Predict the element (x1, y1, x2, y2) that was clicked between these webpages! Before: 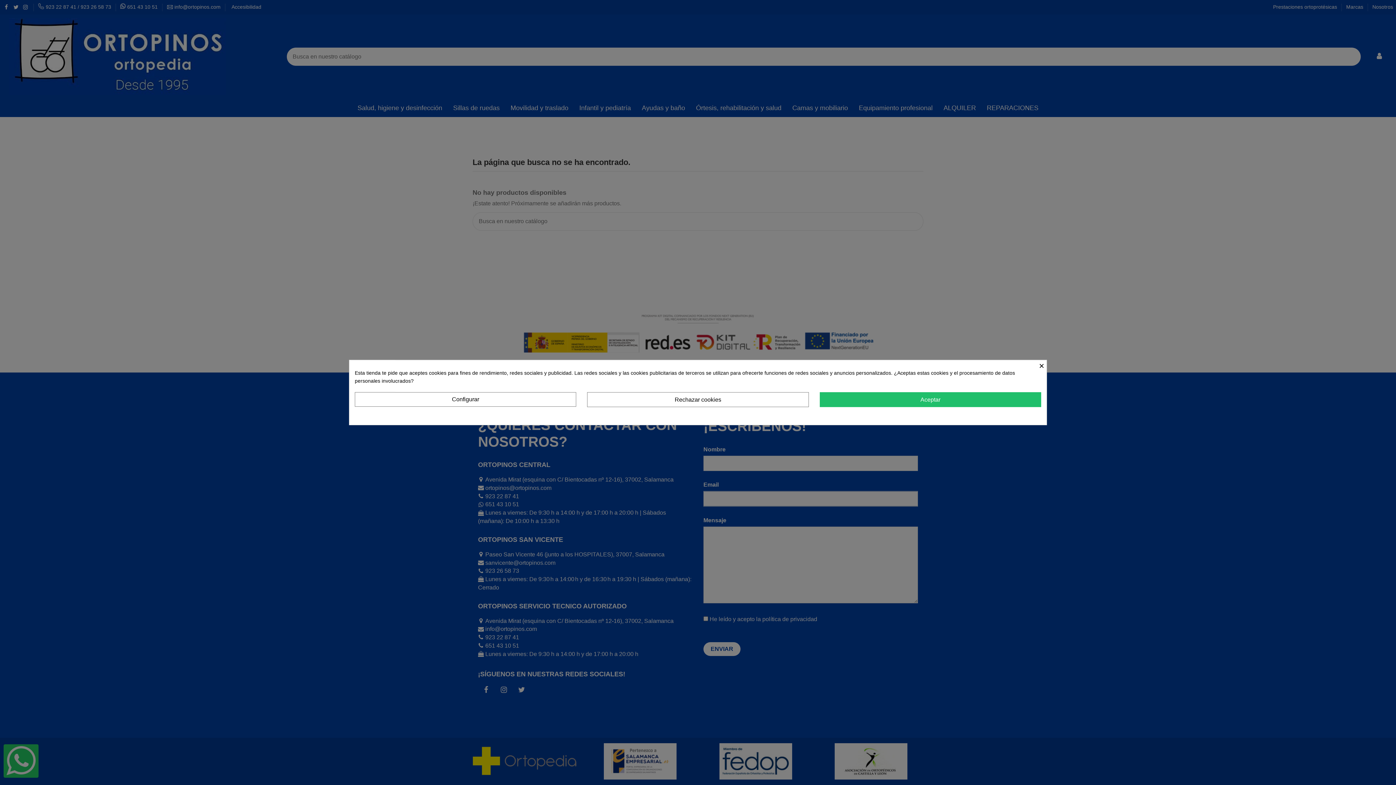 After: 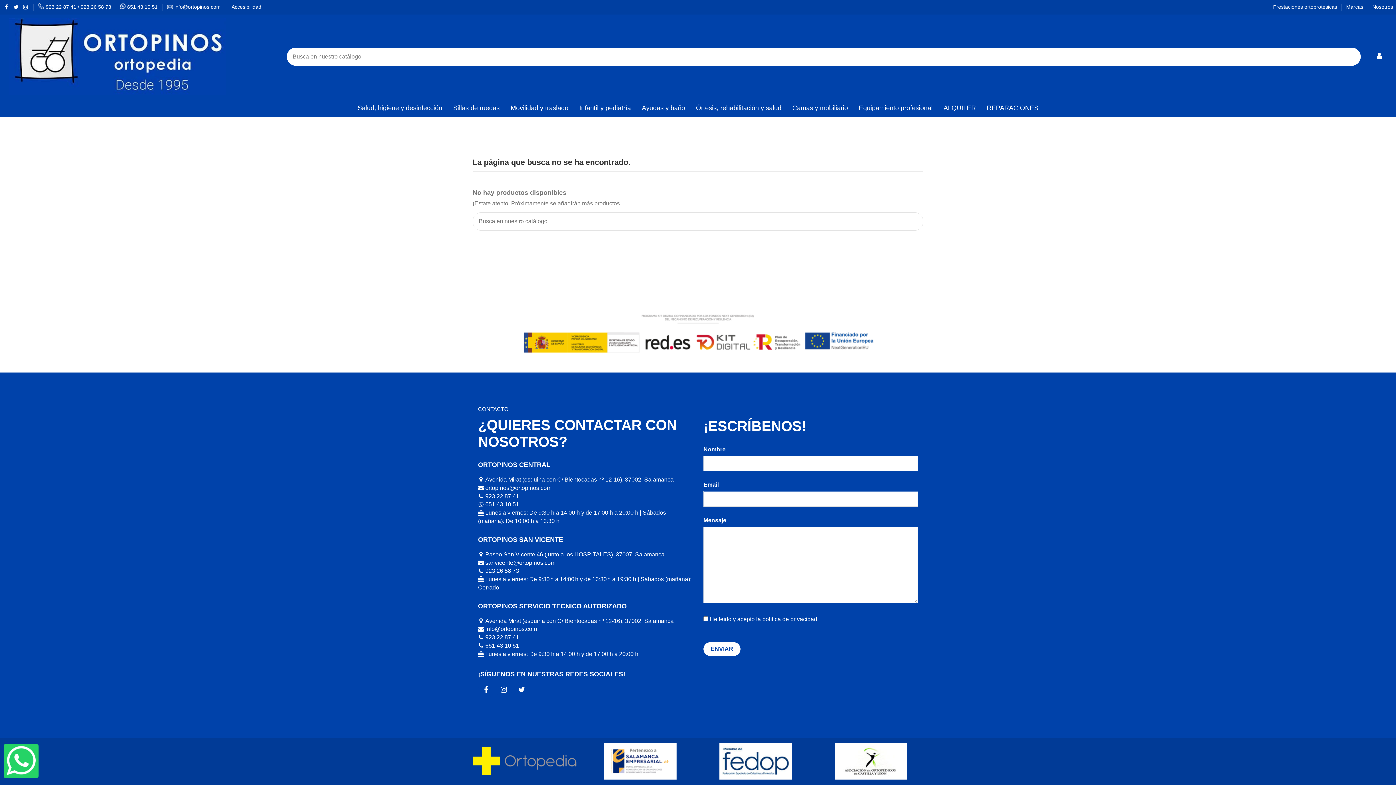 Action: label: × bbox: (1039, 360, 1046, 369)